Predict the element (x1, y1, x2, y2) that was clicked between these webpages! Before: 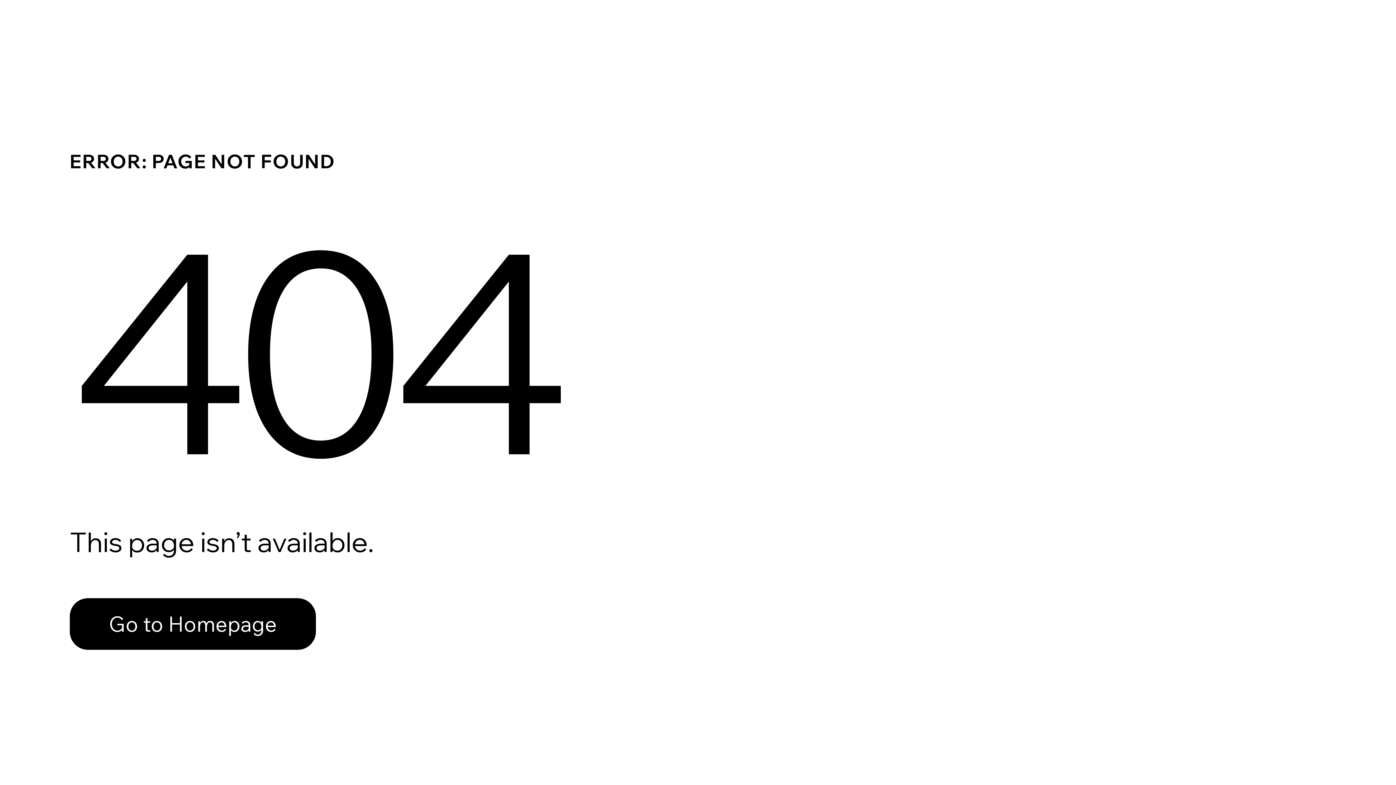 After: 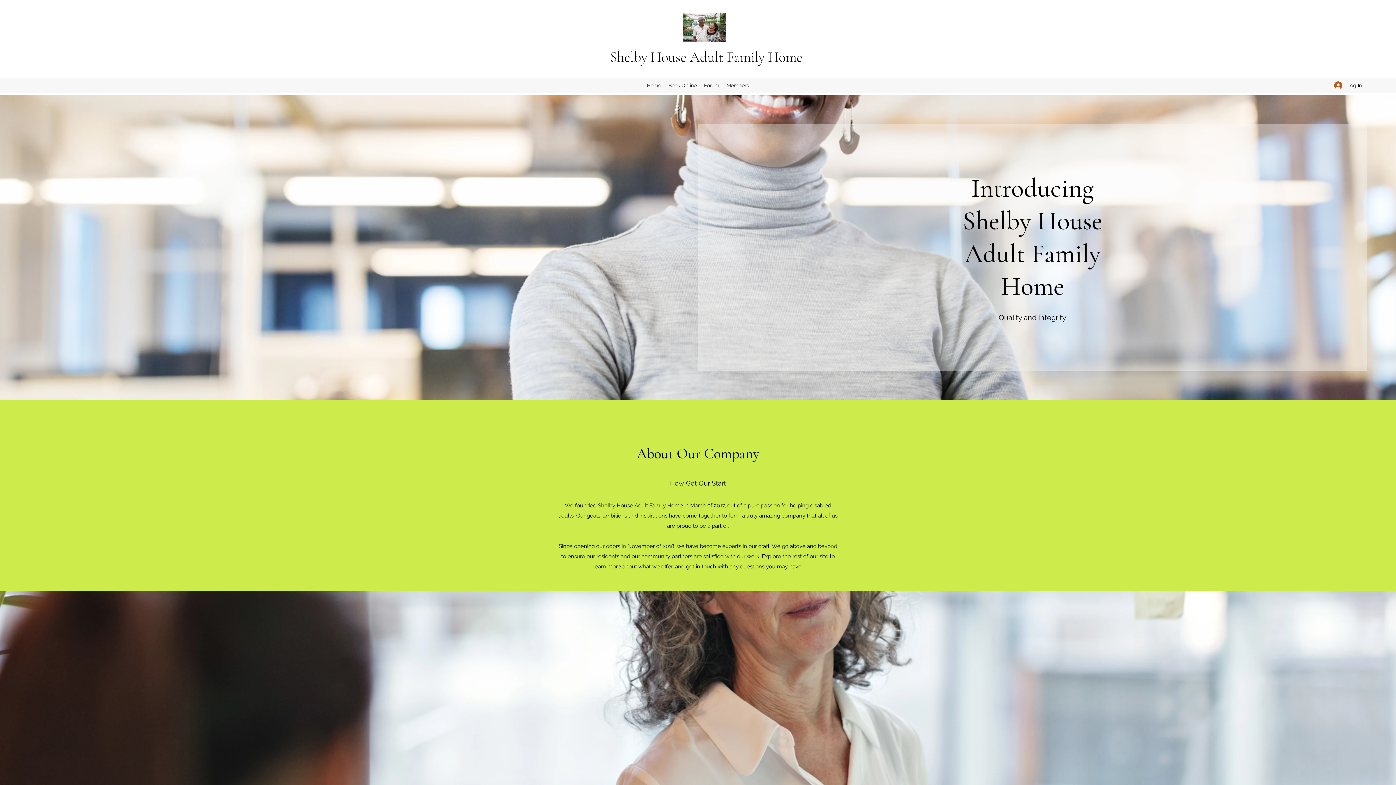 Action: label: Go to Homepage bbox: (69, 582, 768, 659)